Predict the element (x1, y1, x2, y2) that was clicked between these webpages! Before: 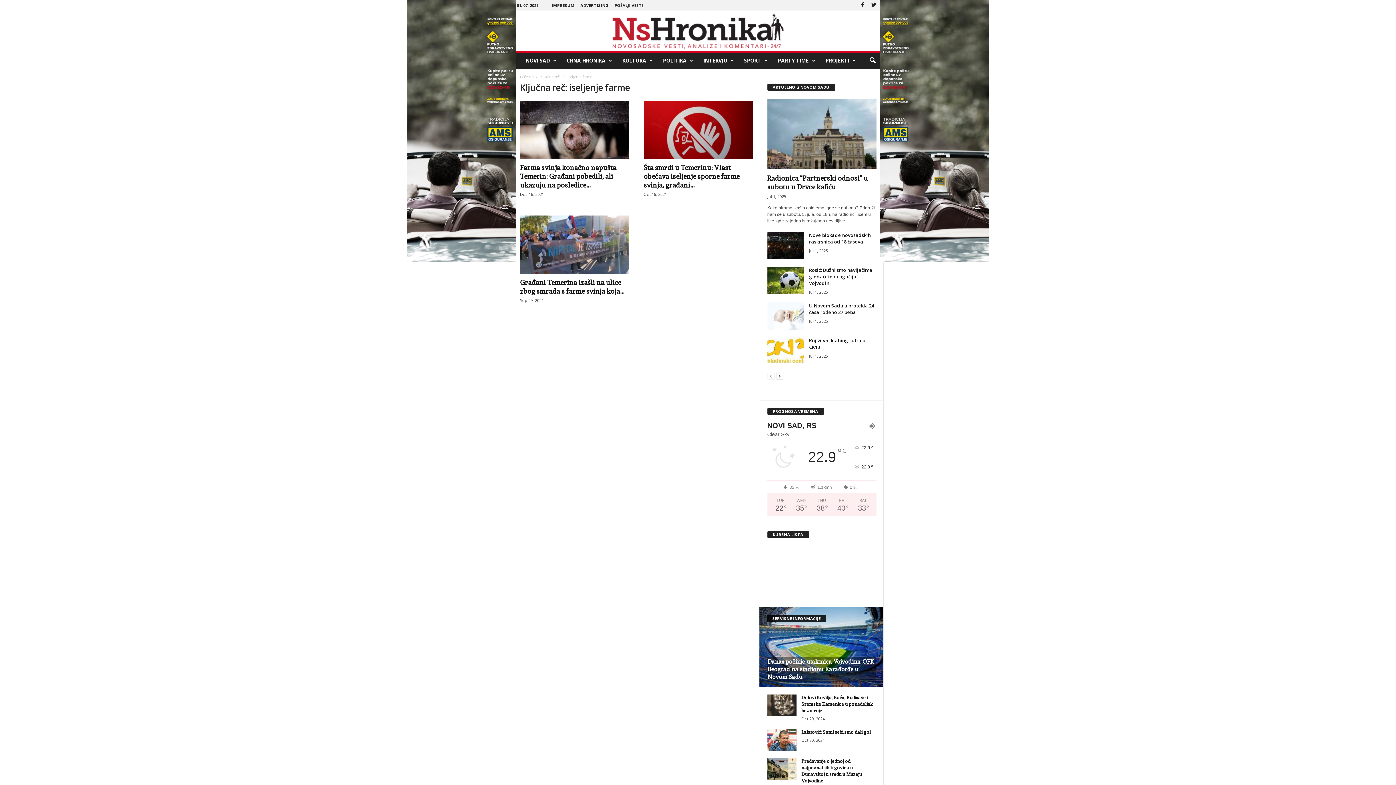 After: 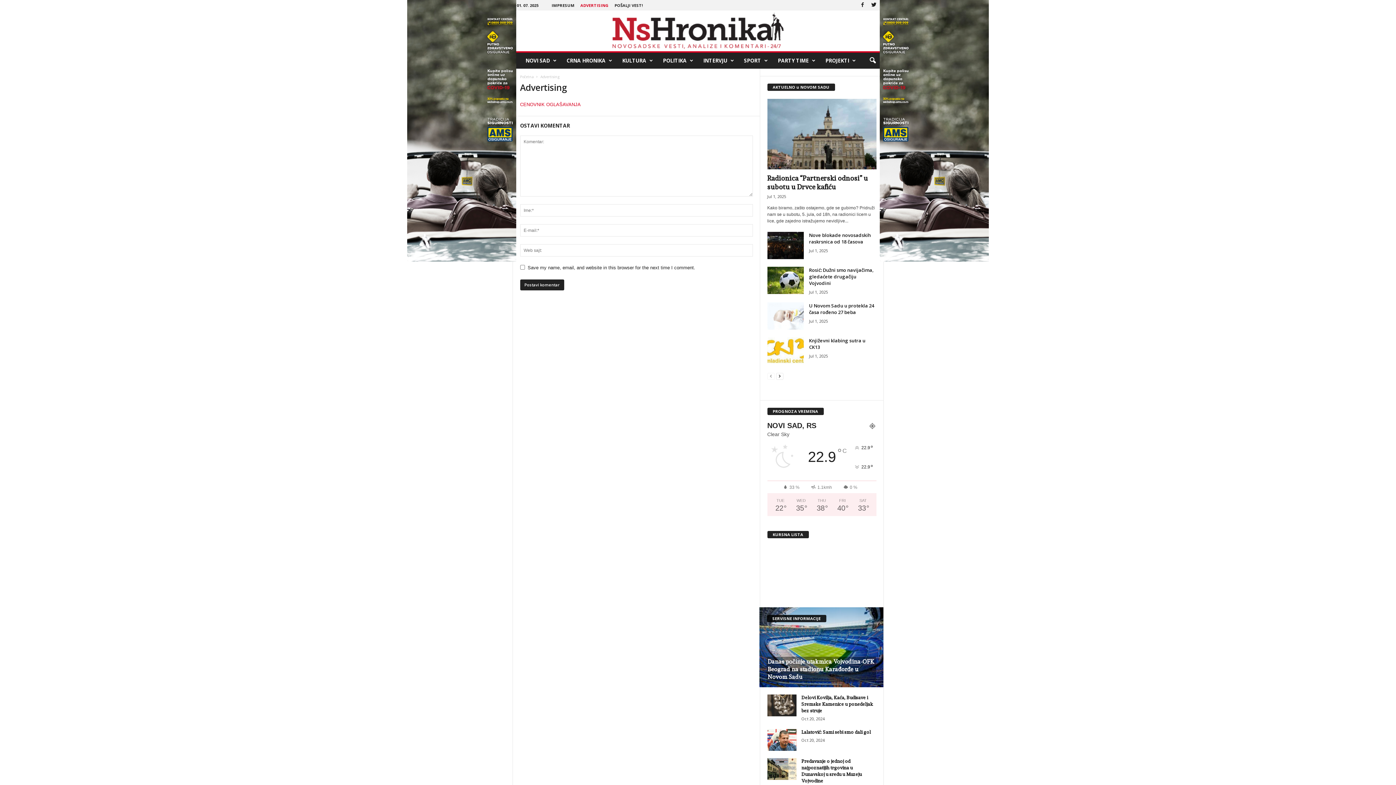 Action: label: ADVERTISING bbox: (580, 2, 608, 8)